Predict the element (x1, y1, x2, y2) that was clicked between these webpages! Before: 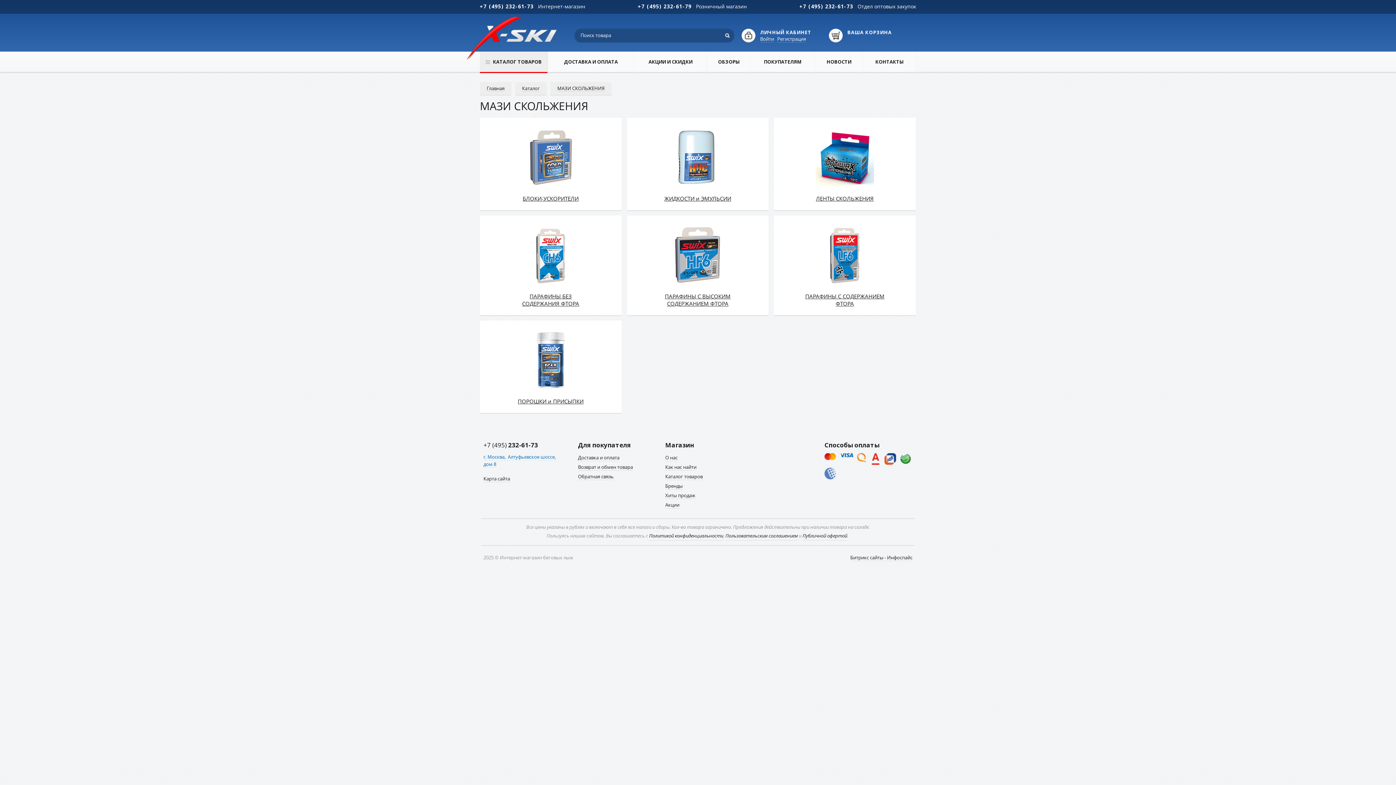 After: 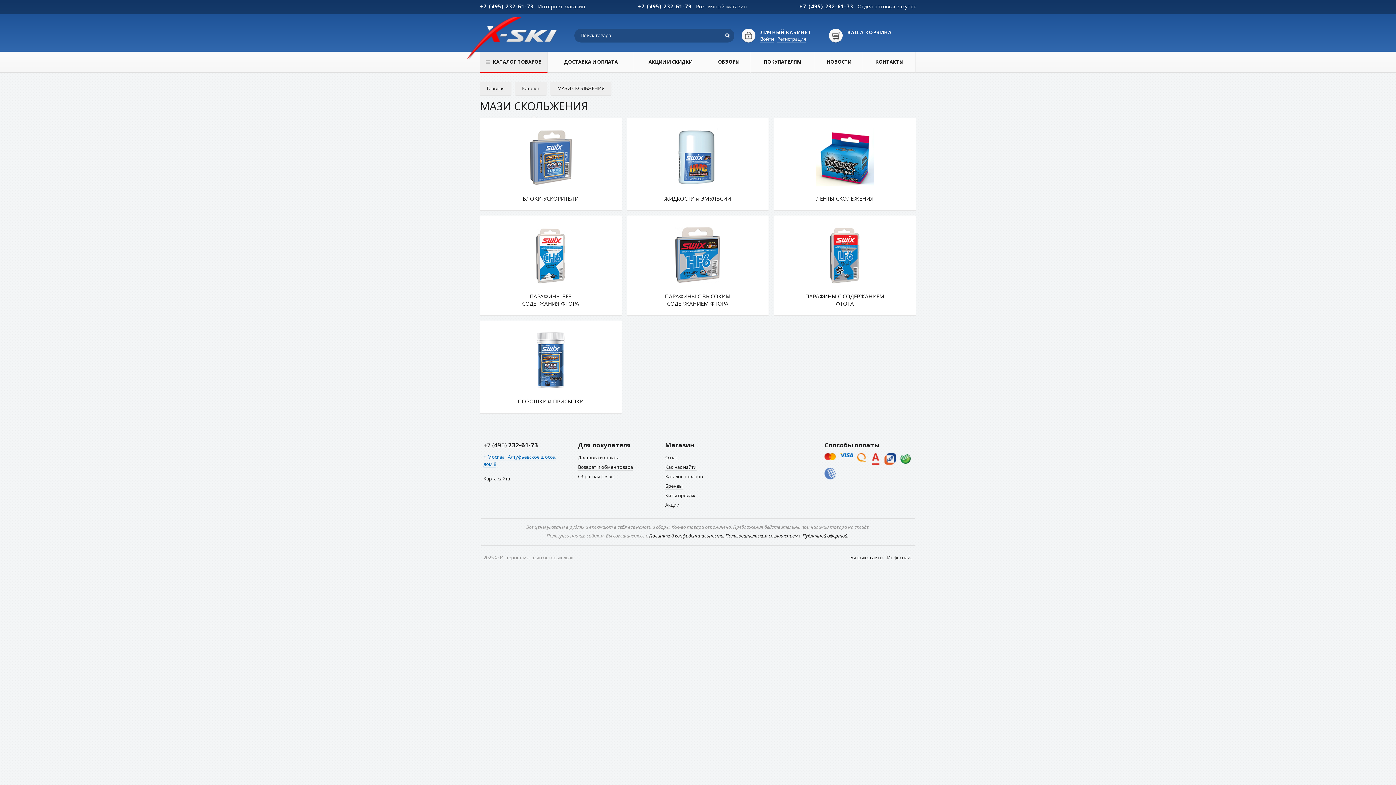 Action: label: +7 (495) 232-61-79 bbox: (638, 2, 691, 9)